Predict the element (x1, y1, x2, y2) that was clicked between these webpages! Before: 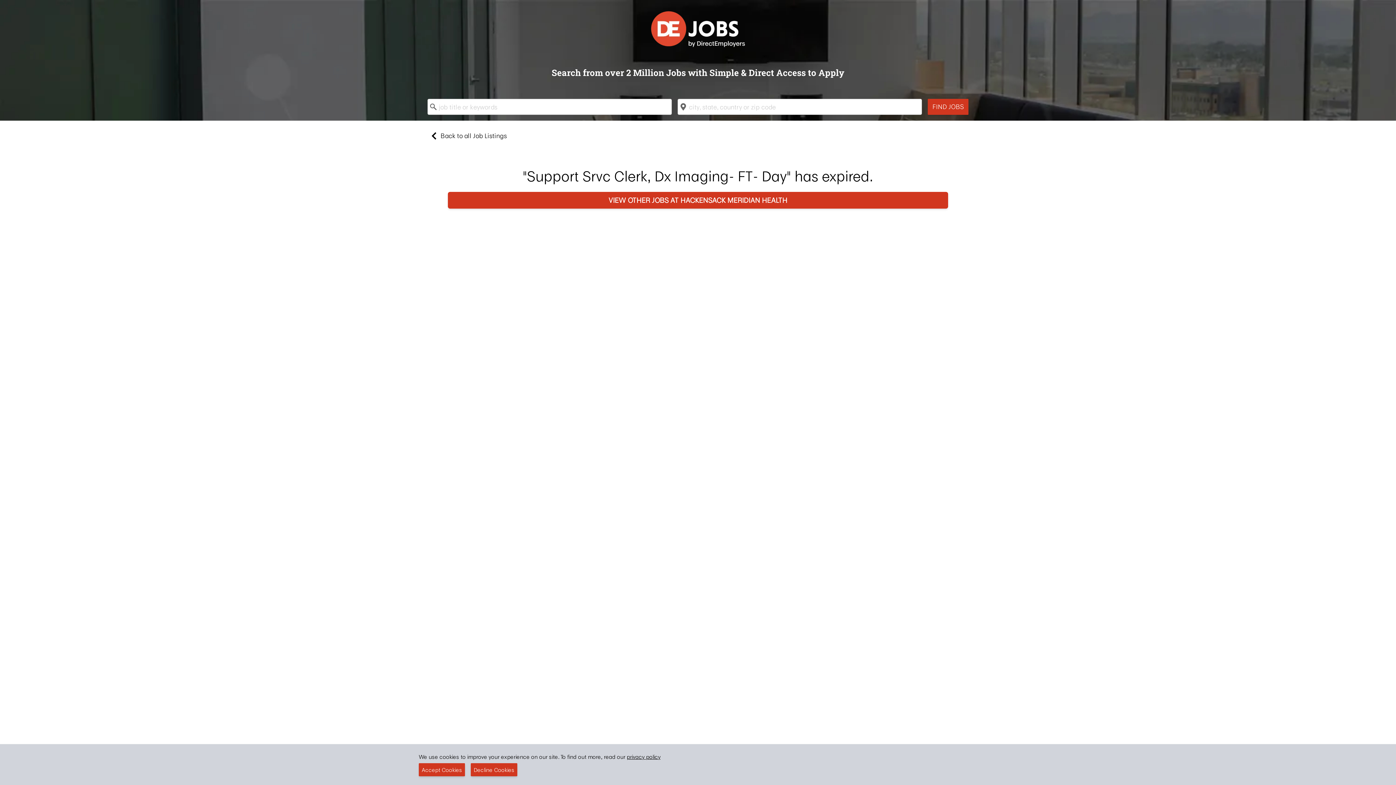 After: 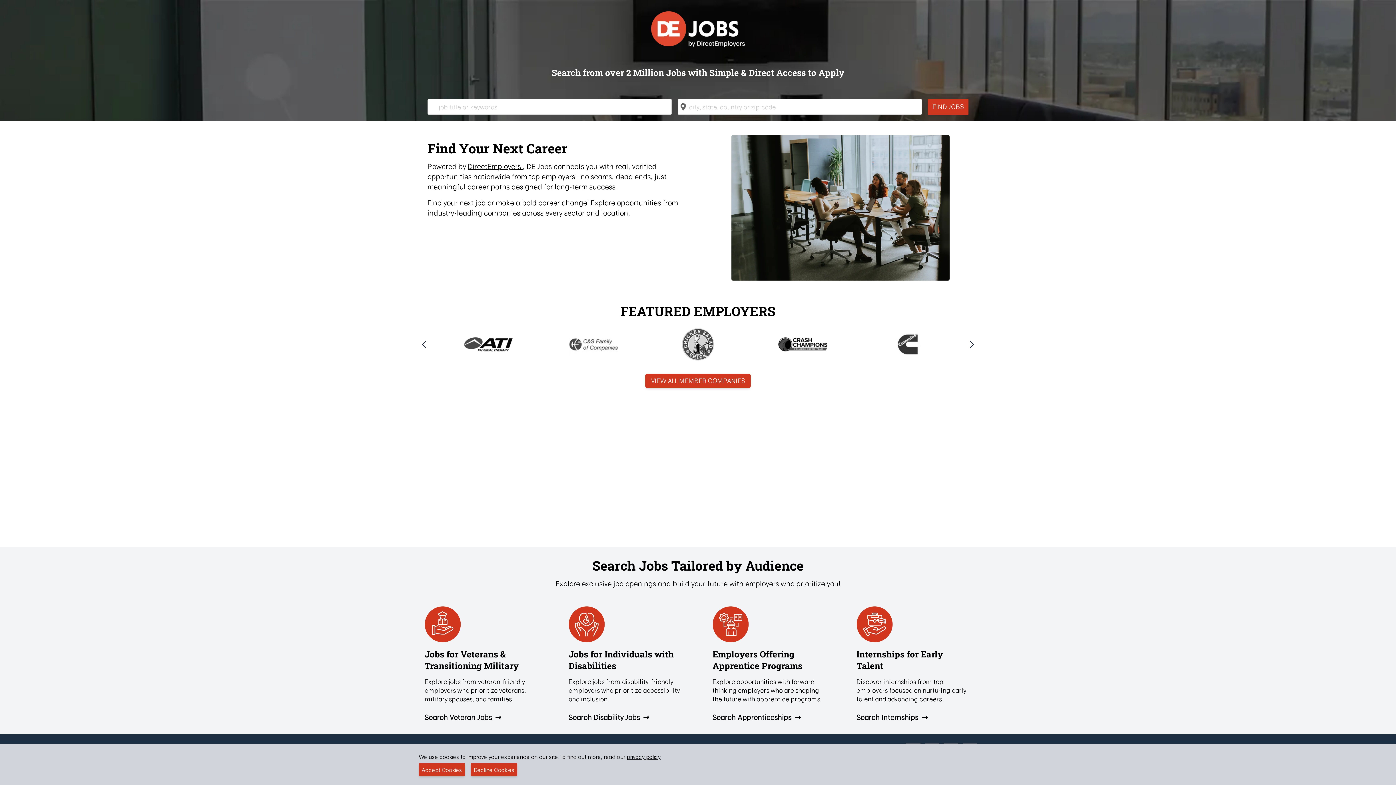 Action: bbox: (648, 8, 747, 49)